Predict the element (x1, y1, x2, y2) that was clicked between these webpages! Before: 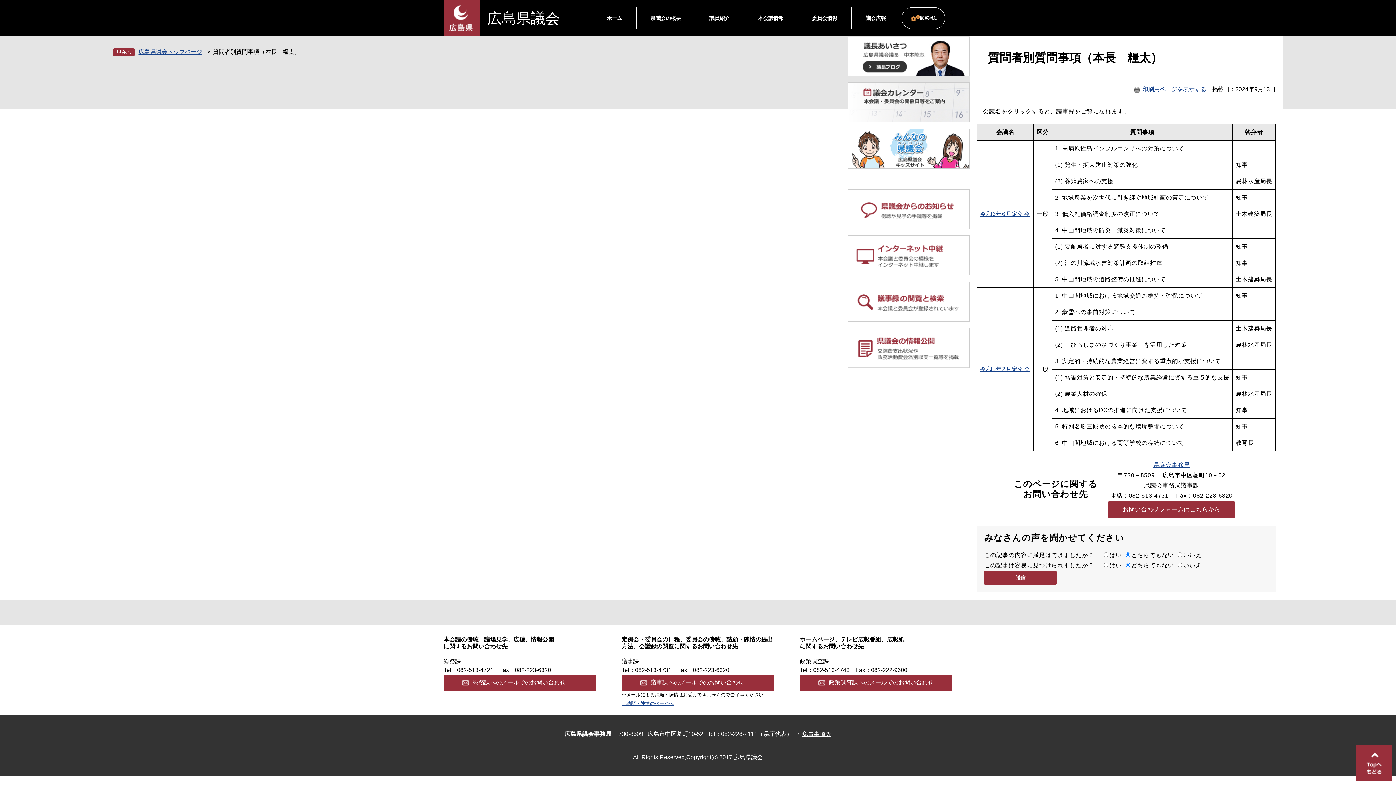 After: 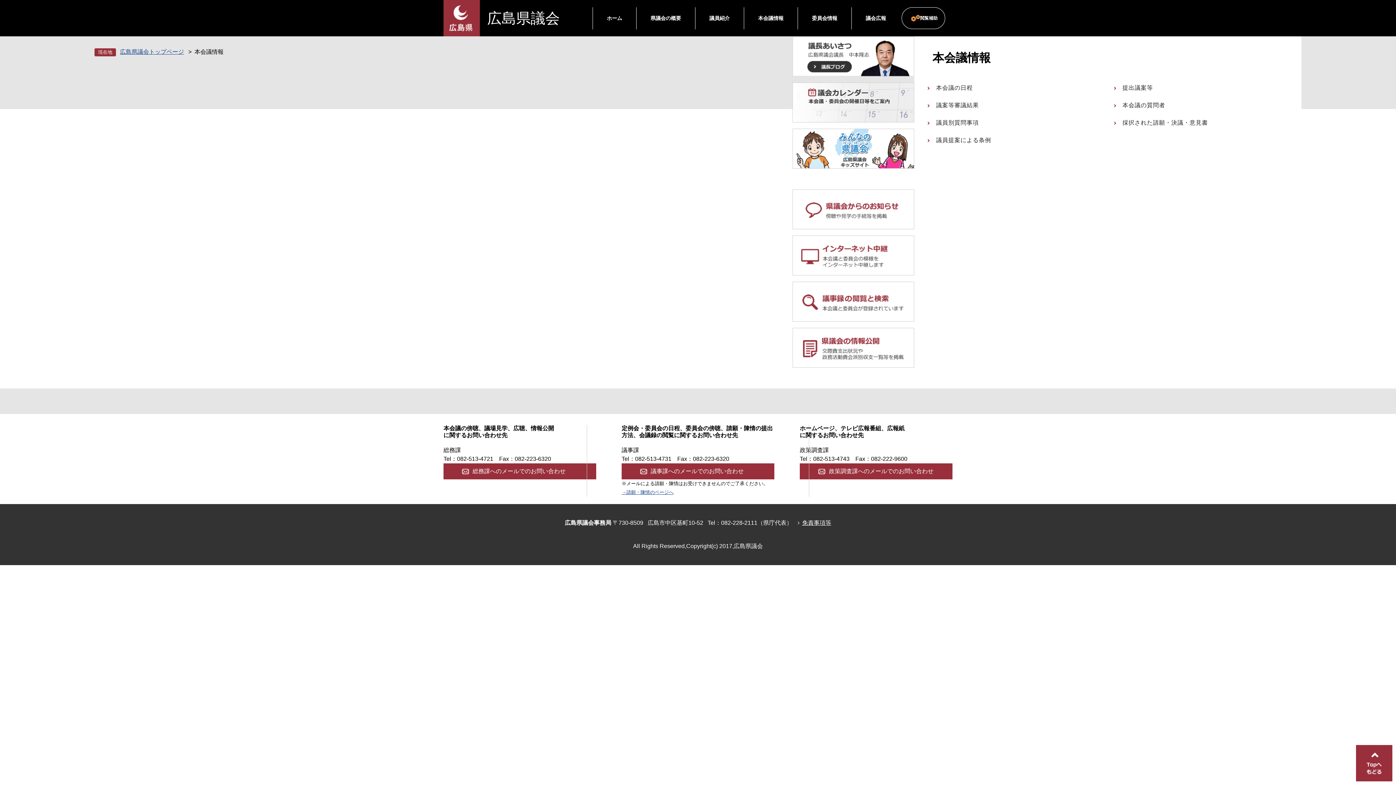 Action: bbox: (744, 7, 797, 29) label: 本会議情報